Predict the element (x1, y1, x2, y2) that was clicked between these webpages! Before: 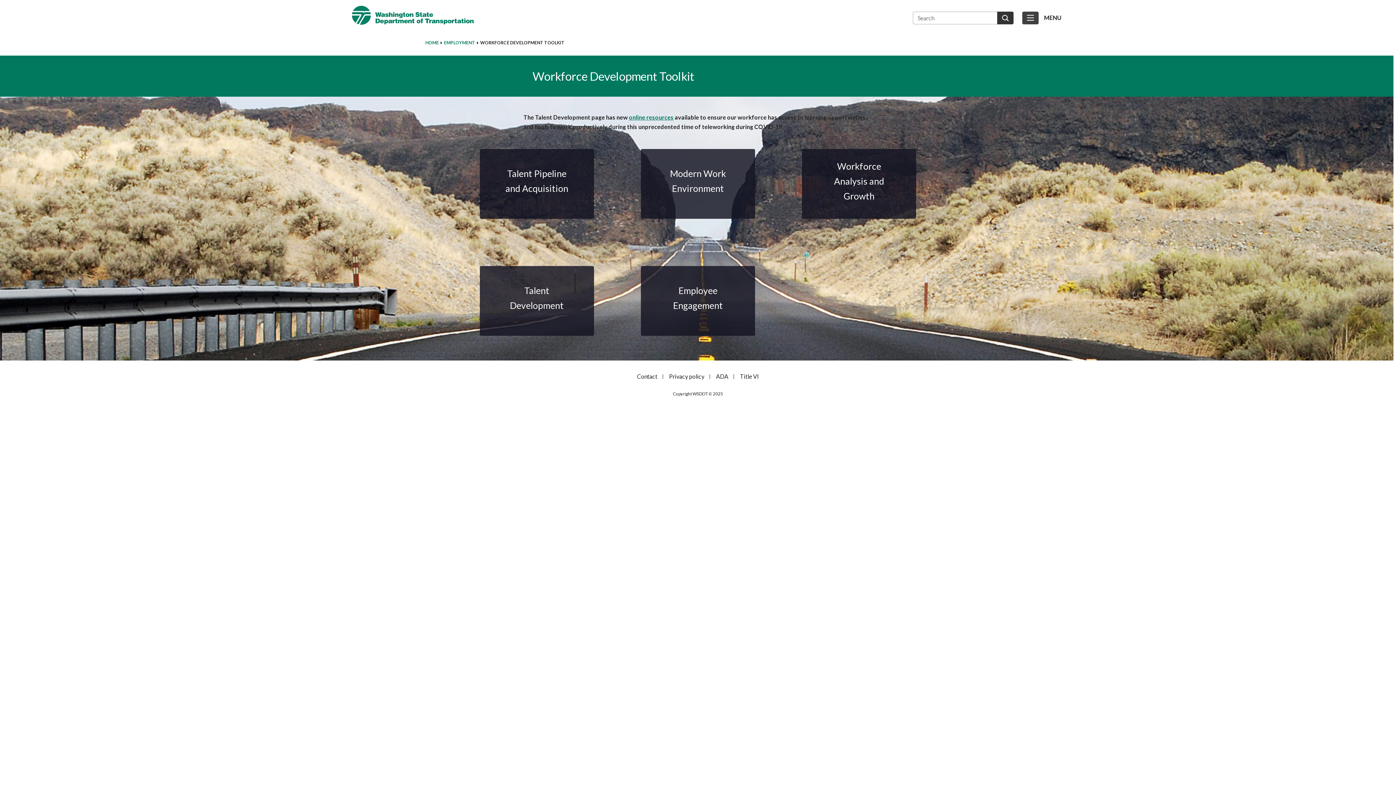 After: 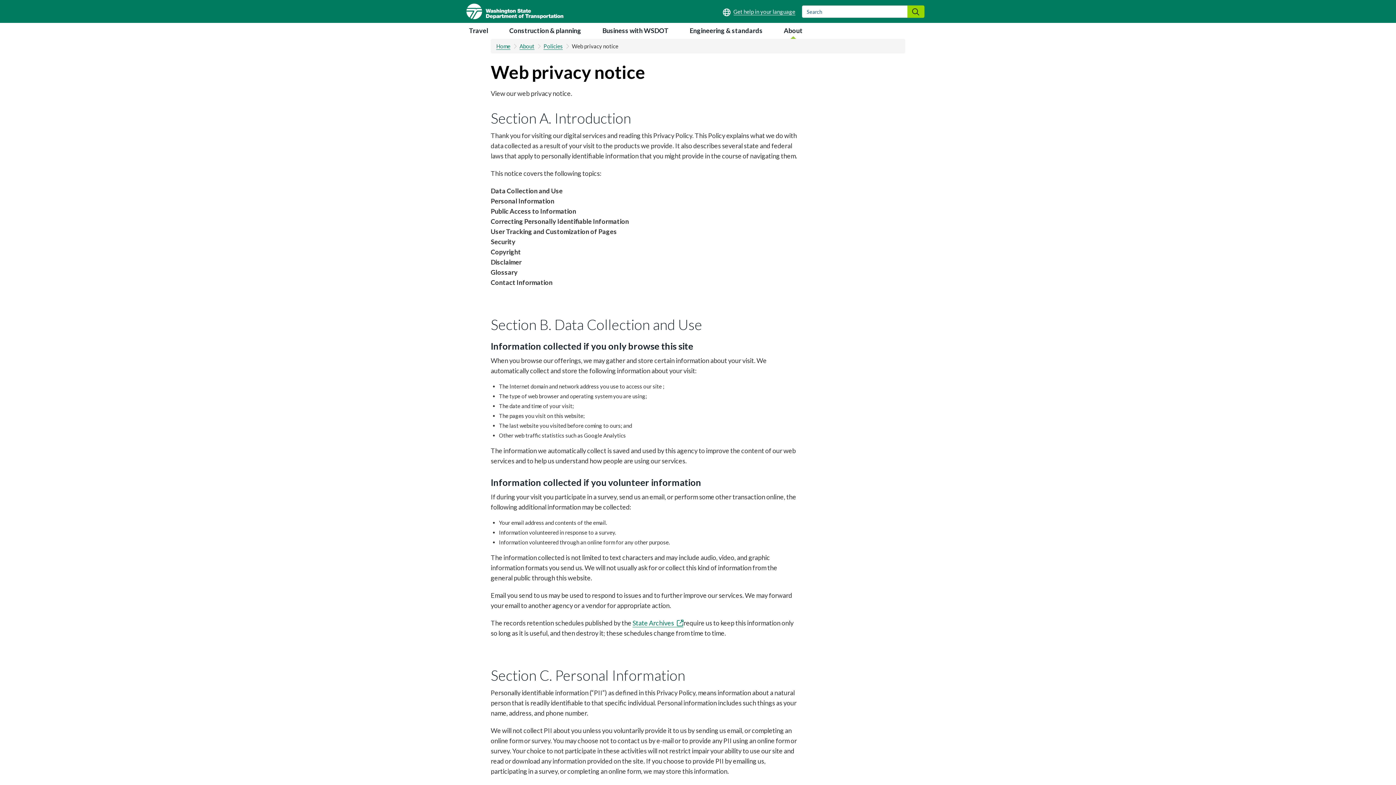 Action: bbox: (669, 372, 704, 379) label: Privacy policy